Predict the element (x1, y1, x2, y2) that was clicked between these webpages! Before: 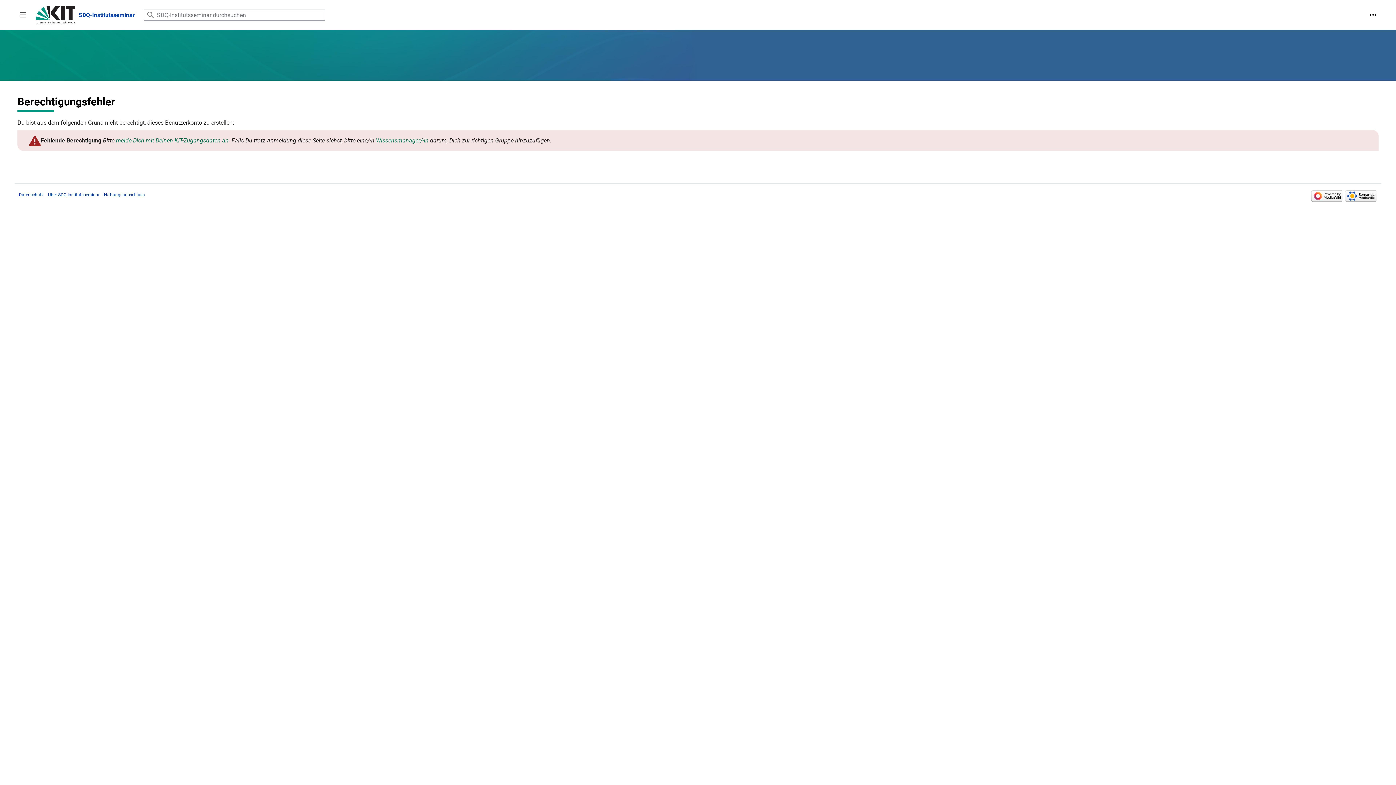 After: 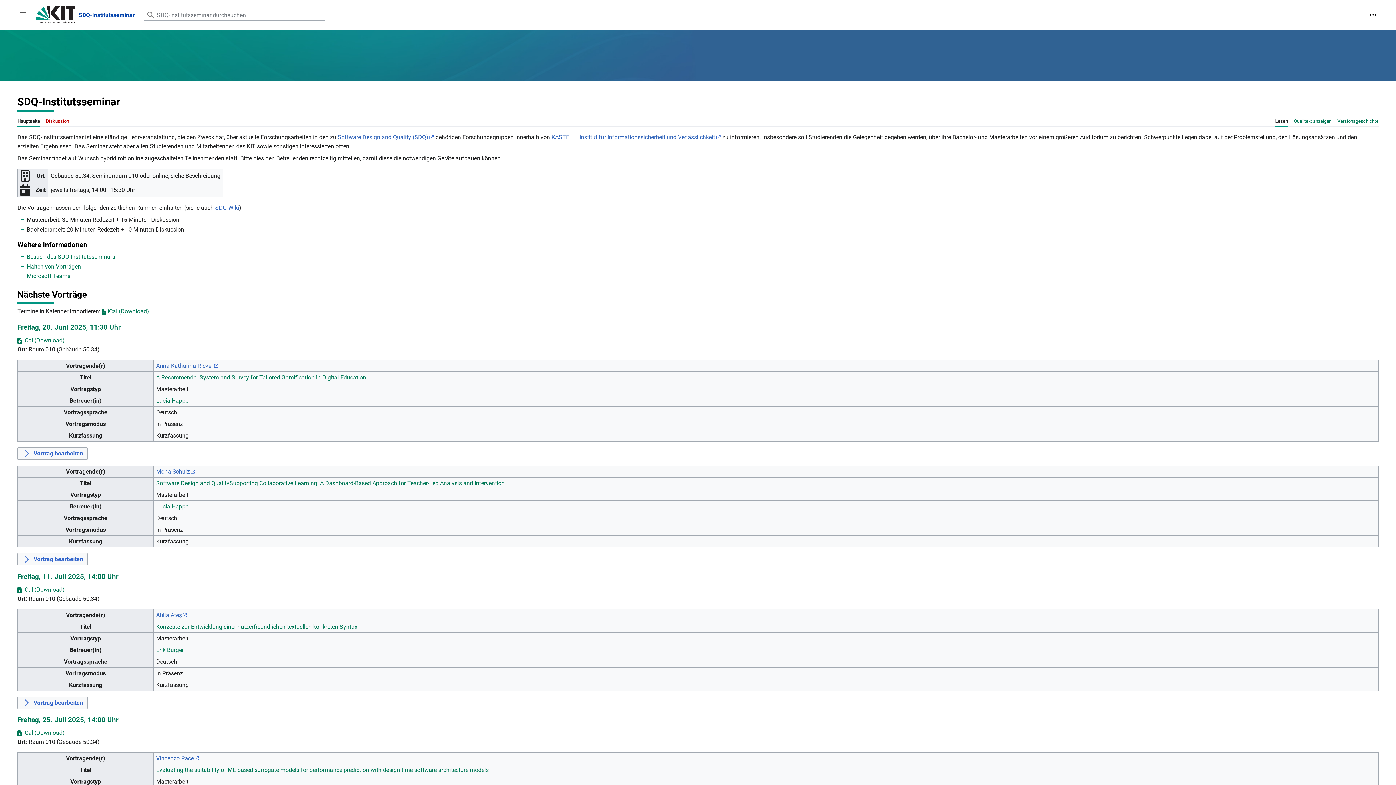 Action: label: SDQ-Institutsseminar bbox: (35, 5, 134, 24)